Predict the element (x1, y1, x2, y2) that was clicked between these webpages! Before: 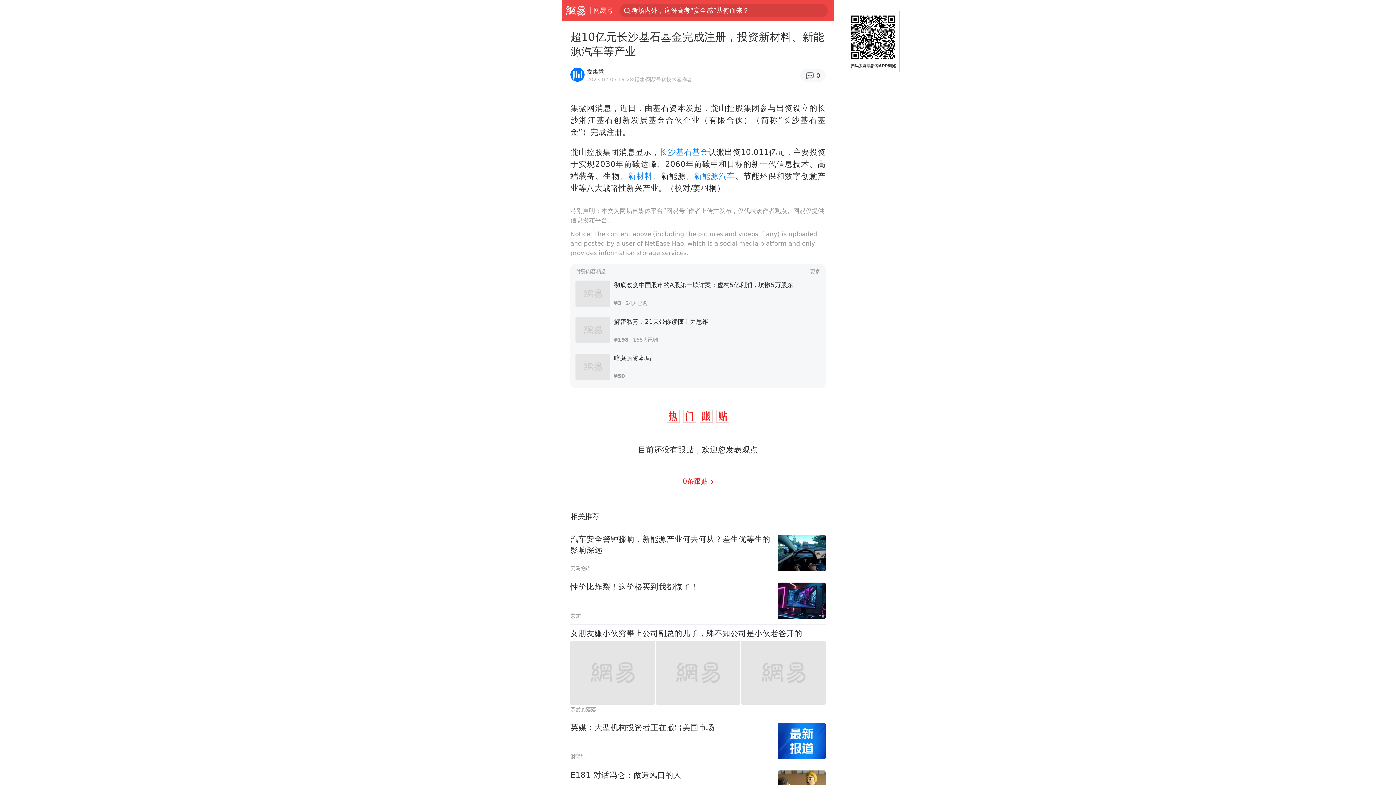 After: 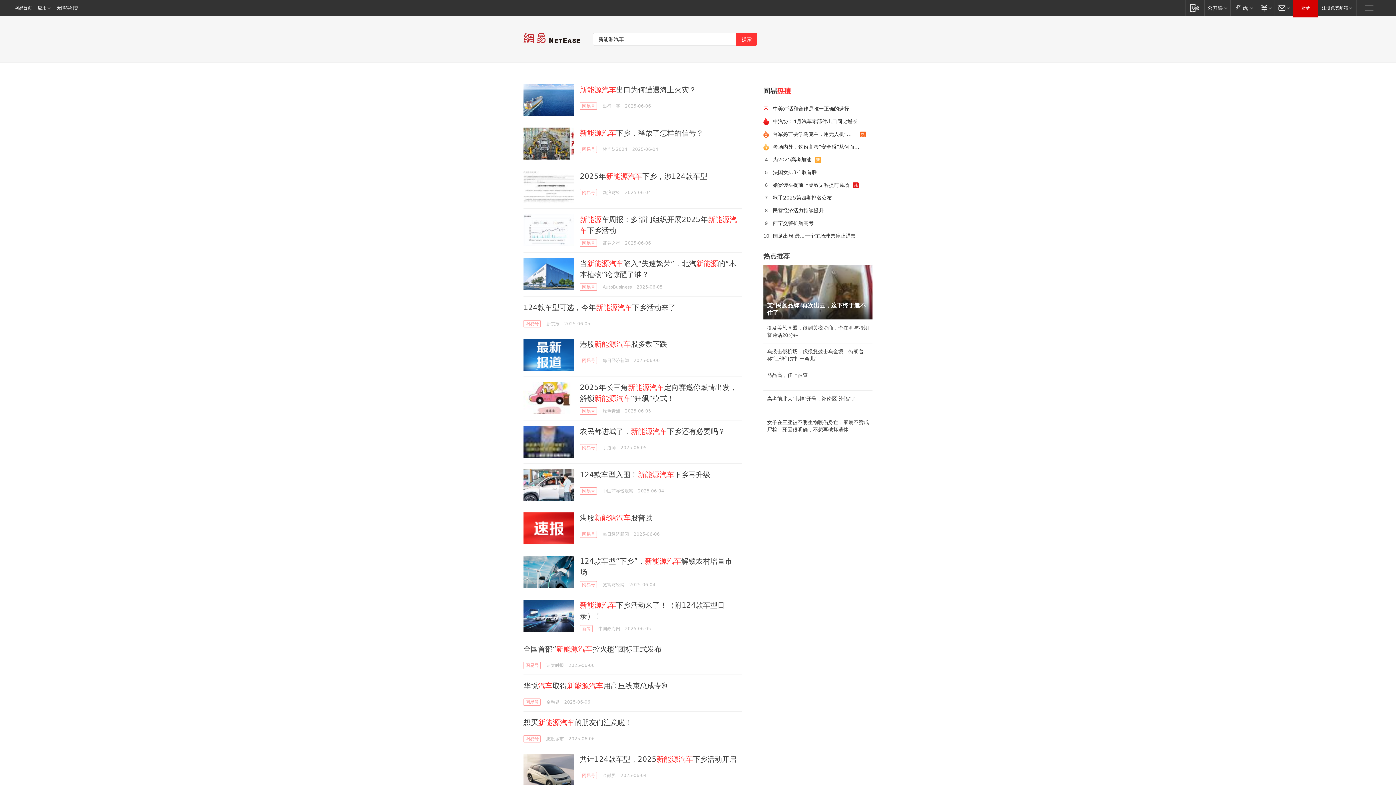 Action: bbox: (694, 171, 735, 180) label: 新能源汽车